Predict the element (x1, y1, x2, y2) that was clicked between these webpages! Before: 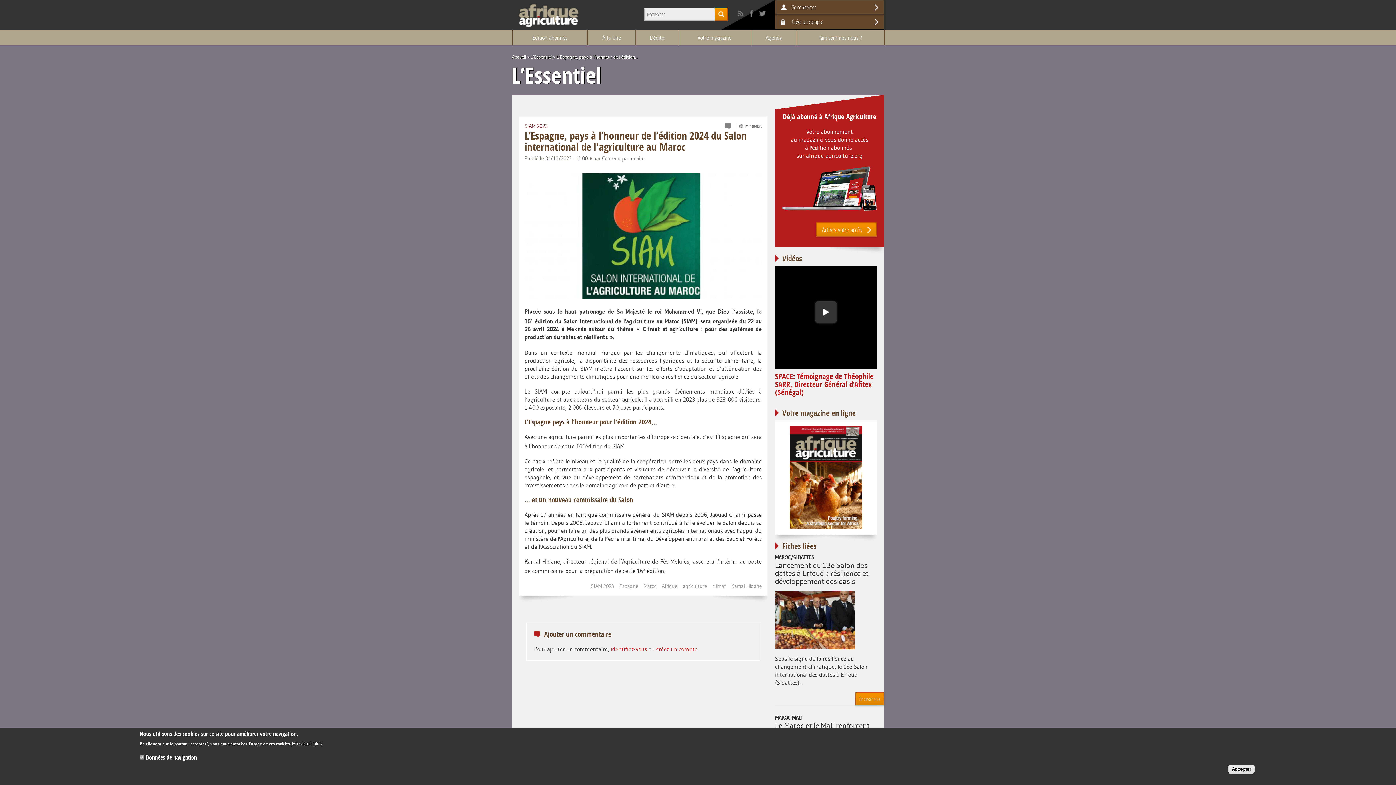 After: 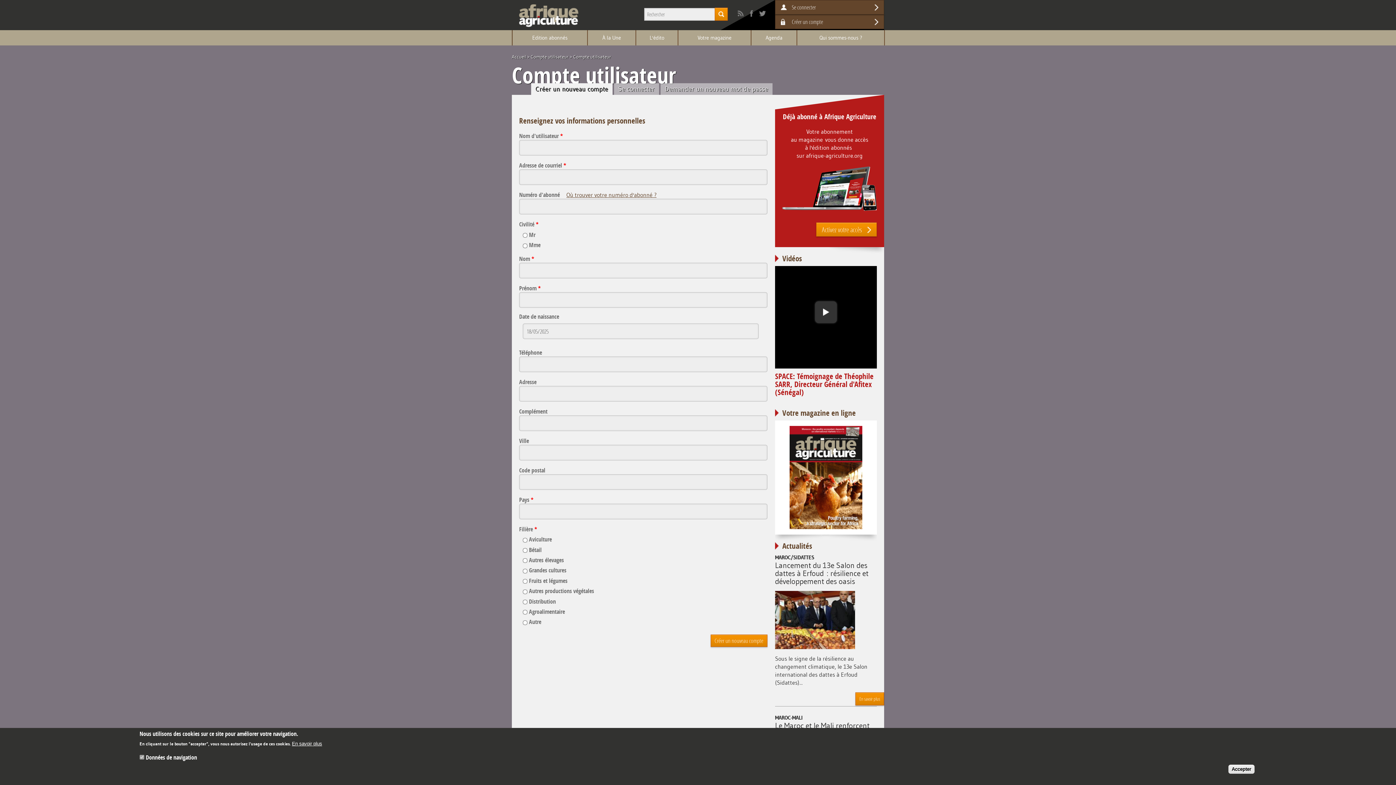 Action: label: Créer un compte bbox: (775, 14, 884, 29)